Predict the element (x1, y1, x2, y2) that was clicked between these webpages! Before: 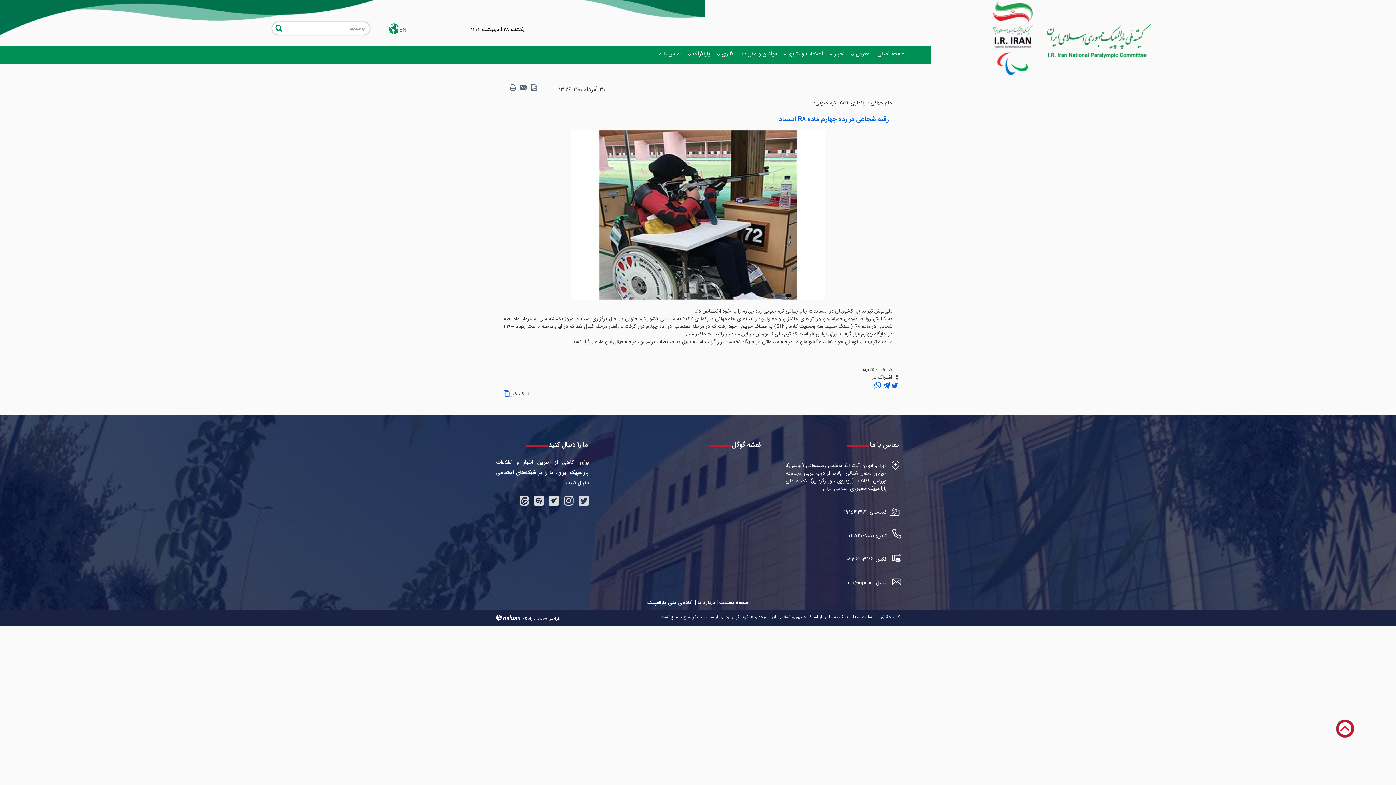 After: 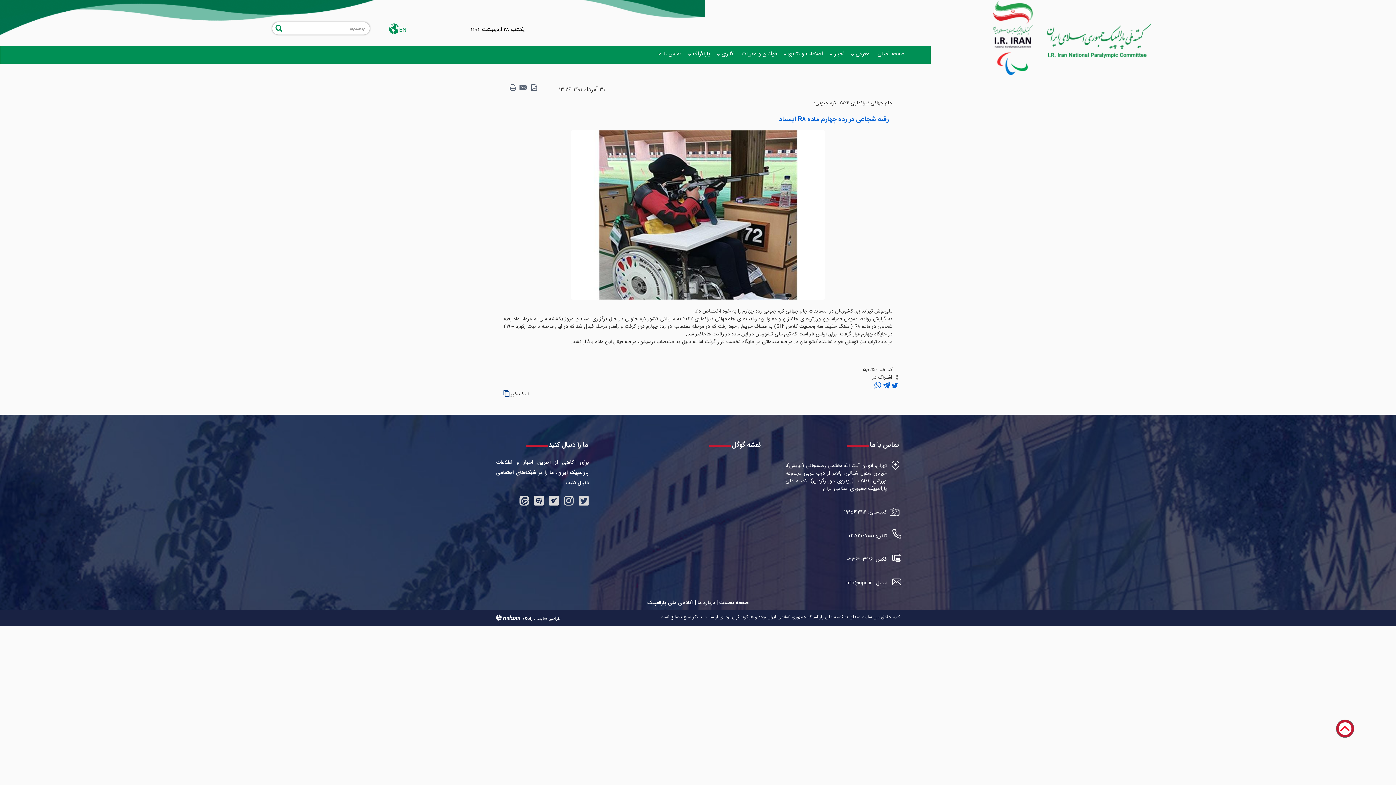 Action: bbox: (503, 390, 509, 398)